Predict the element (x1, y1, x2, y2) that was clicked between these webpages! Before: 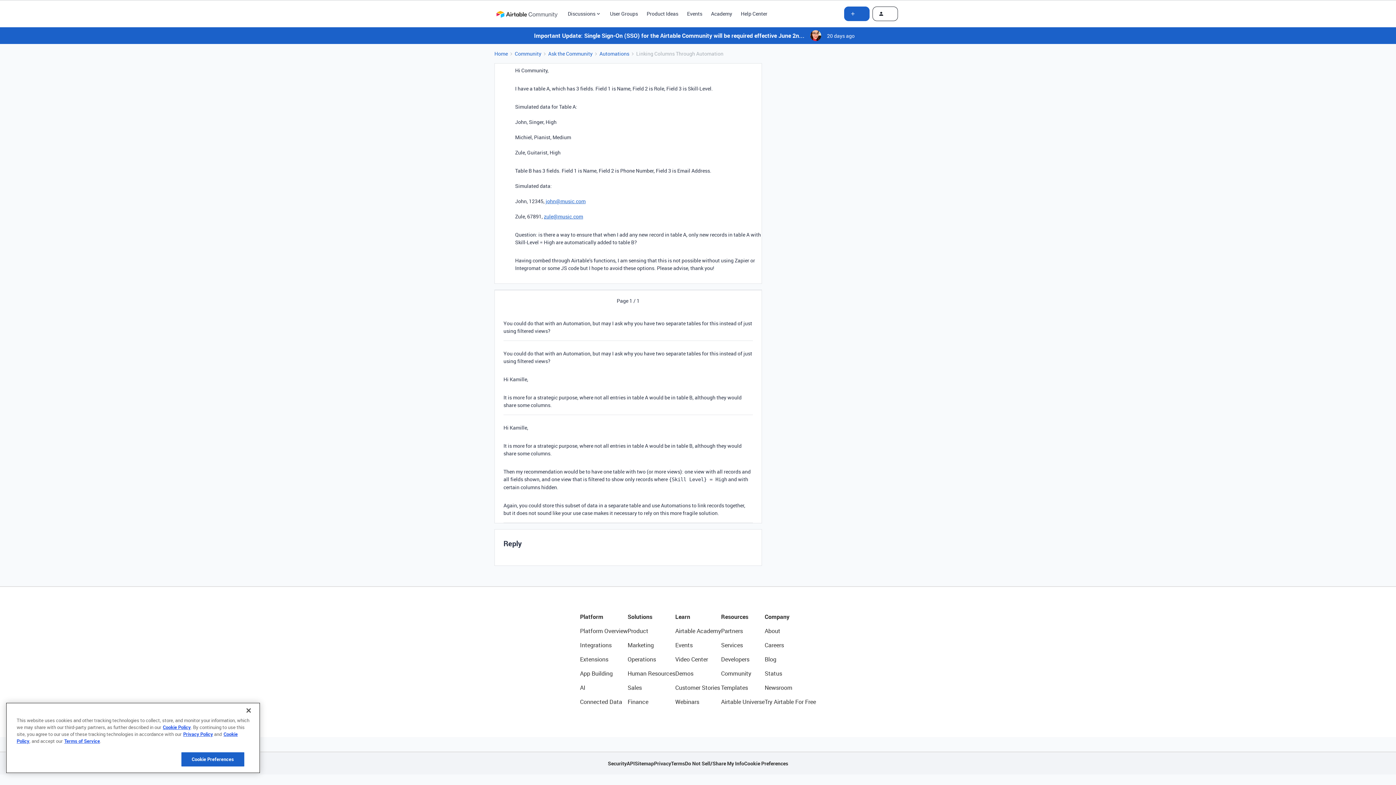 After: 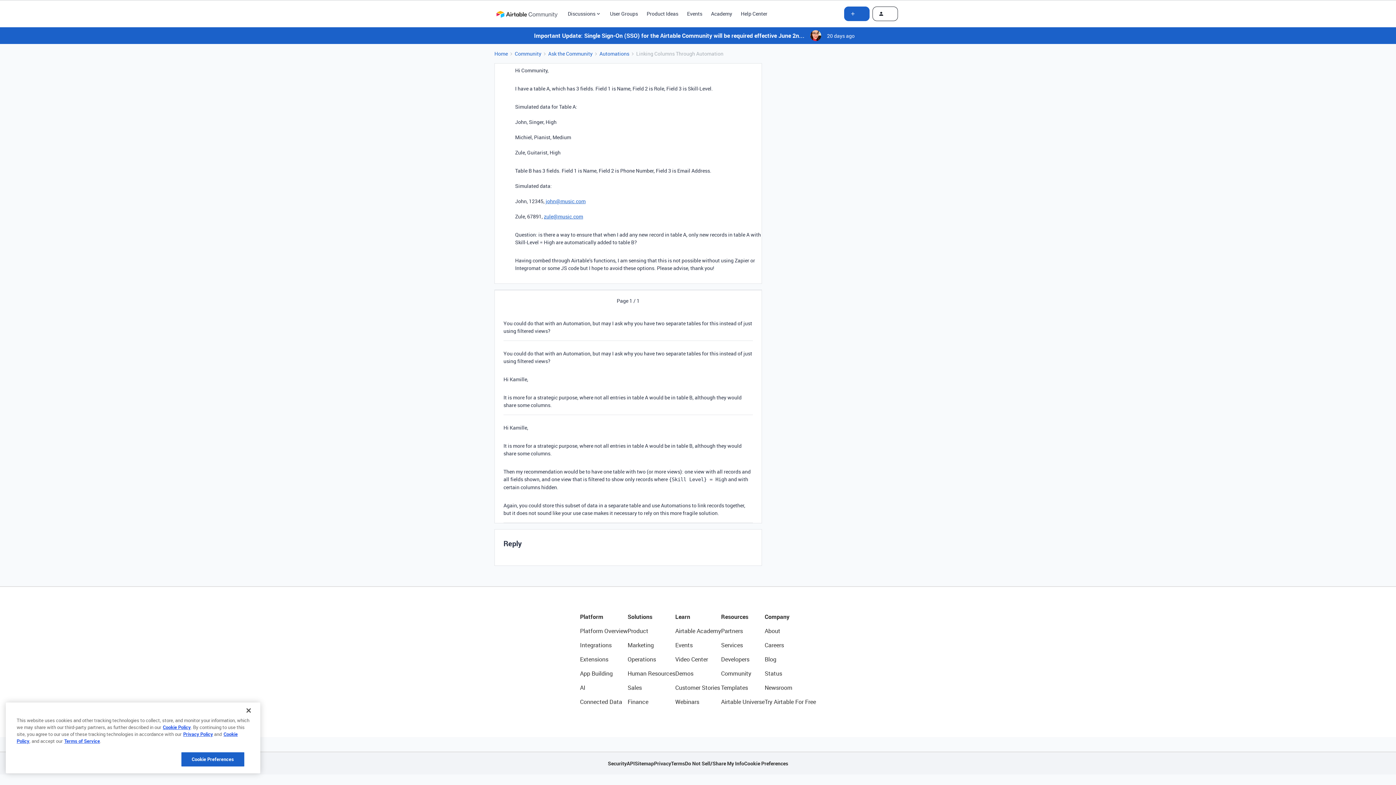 Action: label: Academy bbox: (711, 9, 732, 17)